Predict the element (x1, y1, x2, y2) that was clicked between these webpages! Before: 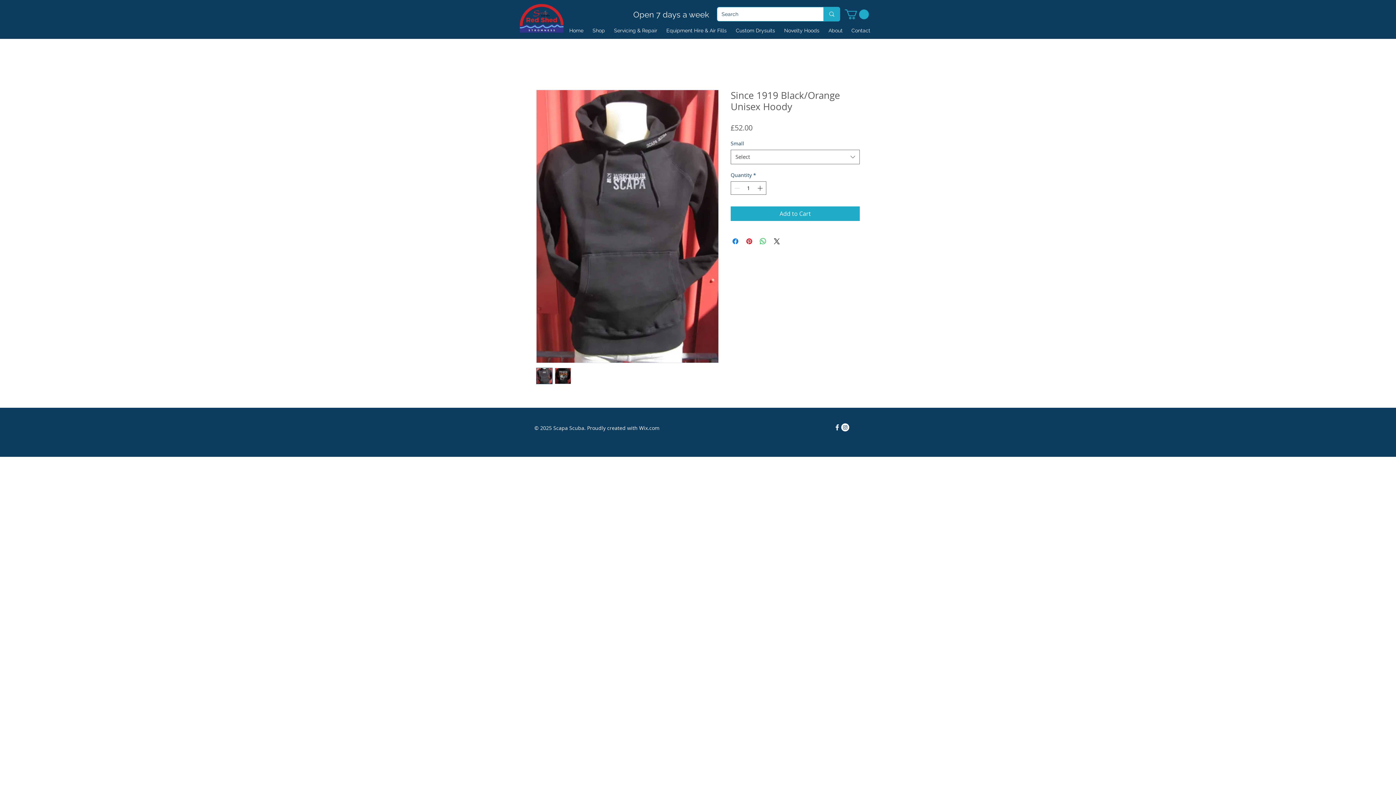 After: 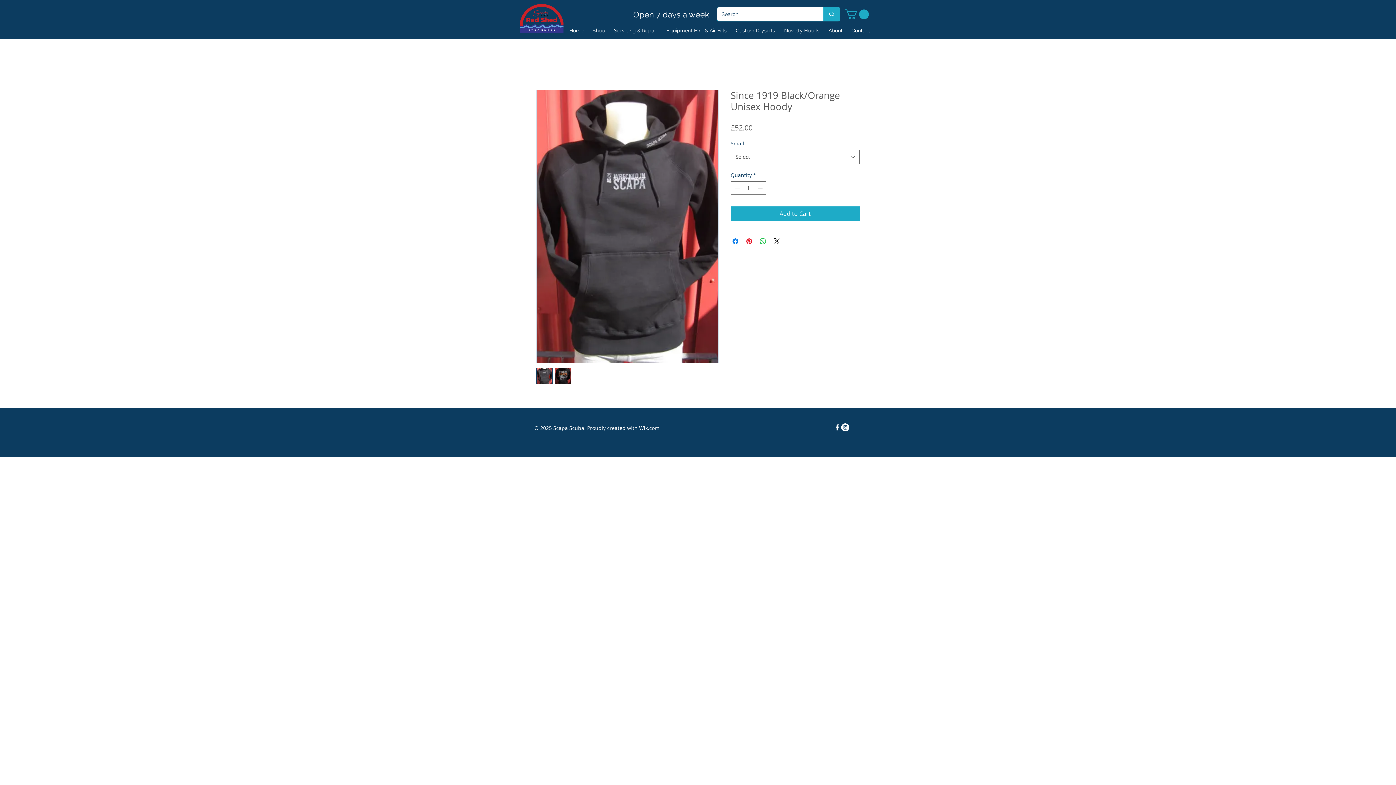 Action: label: Instagram bbox: (841, 423, 849, 431)